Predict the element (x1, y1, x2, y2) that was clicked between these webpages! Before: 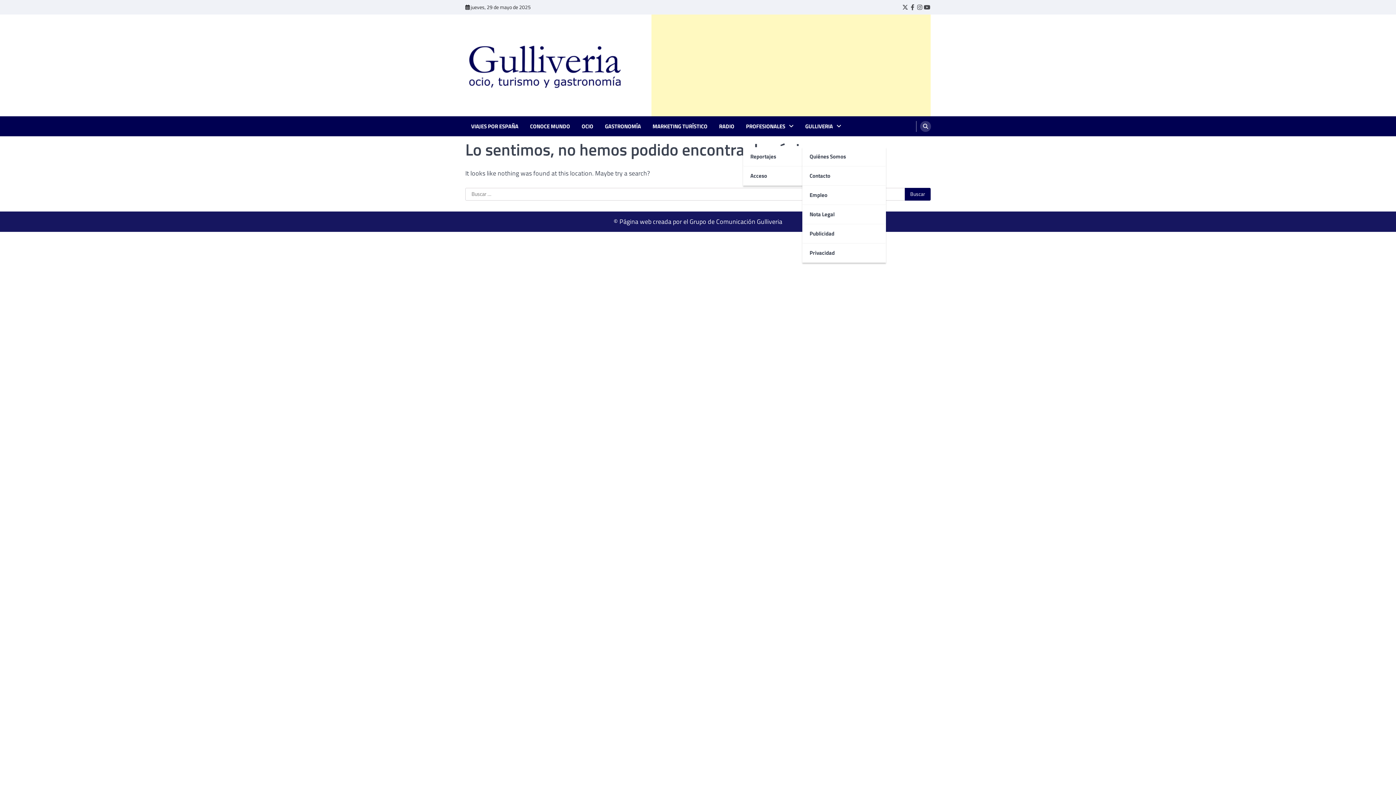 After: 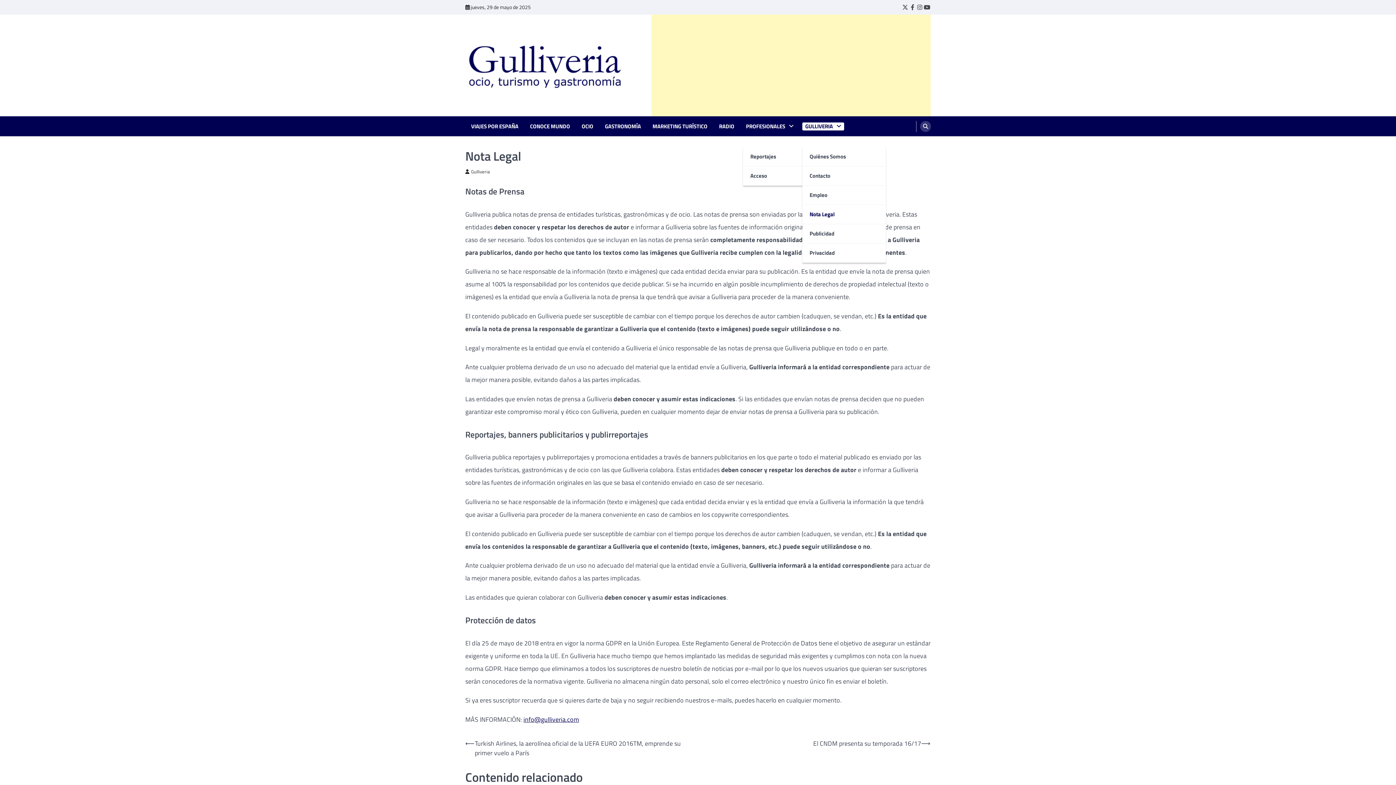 Action: label: Nota Legal bbox: (802, 204, 886, 224)